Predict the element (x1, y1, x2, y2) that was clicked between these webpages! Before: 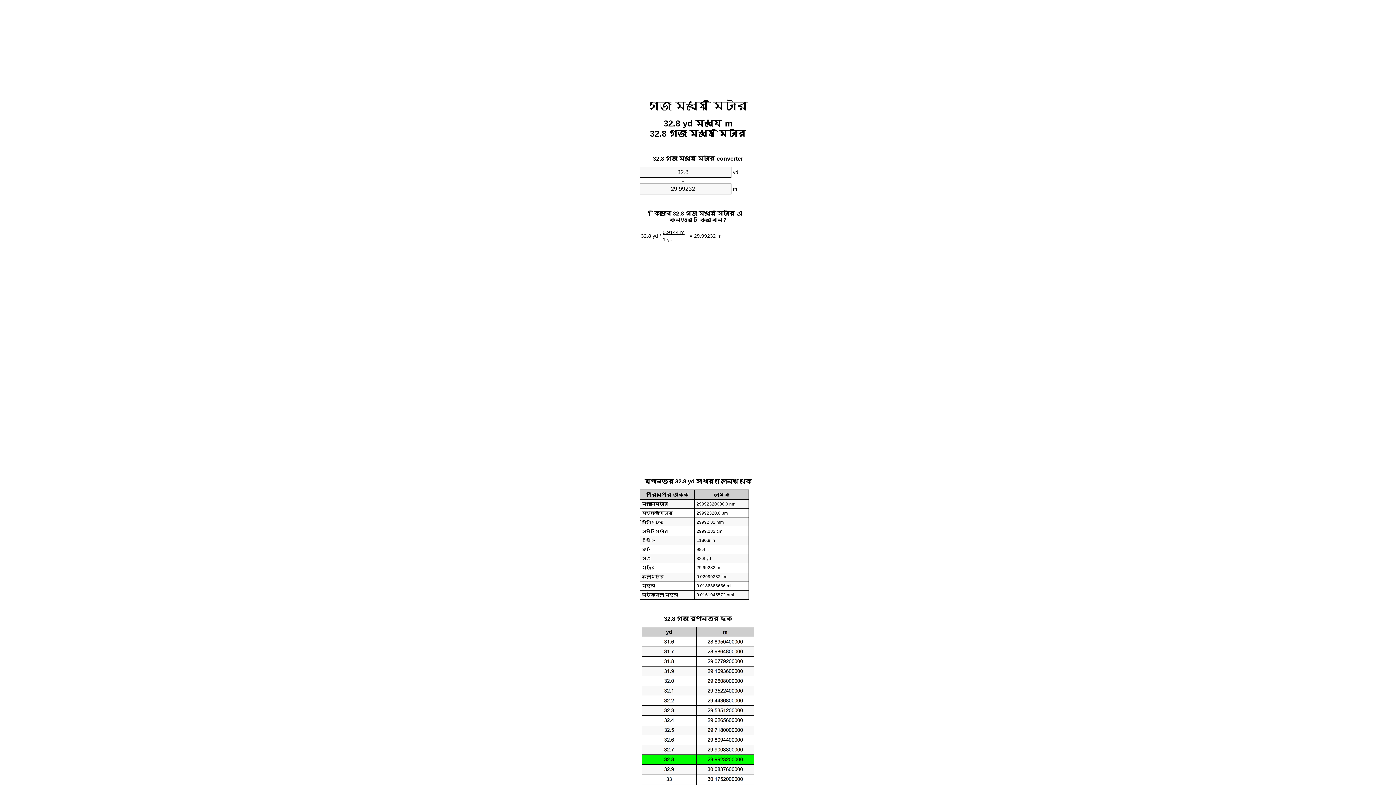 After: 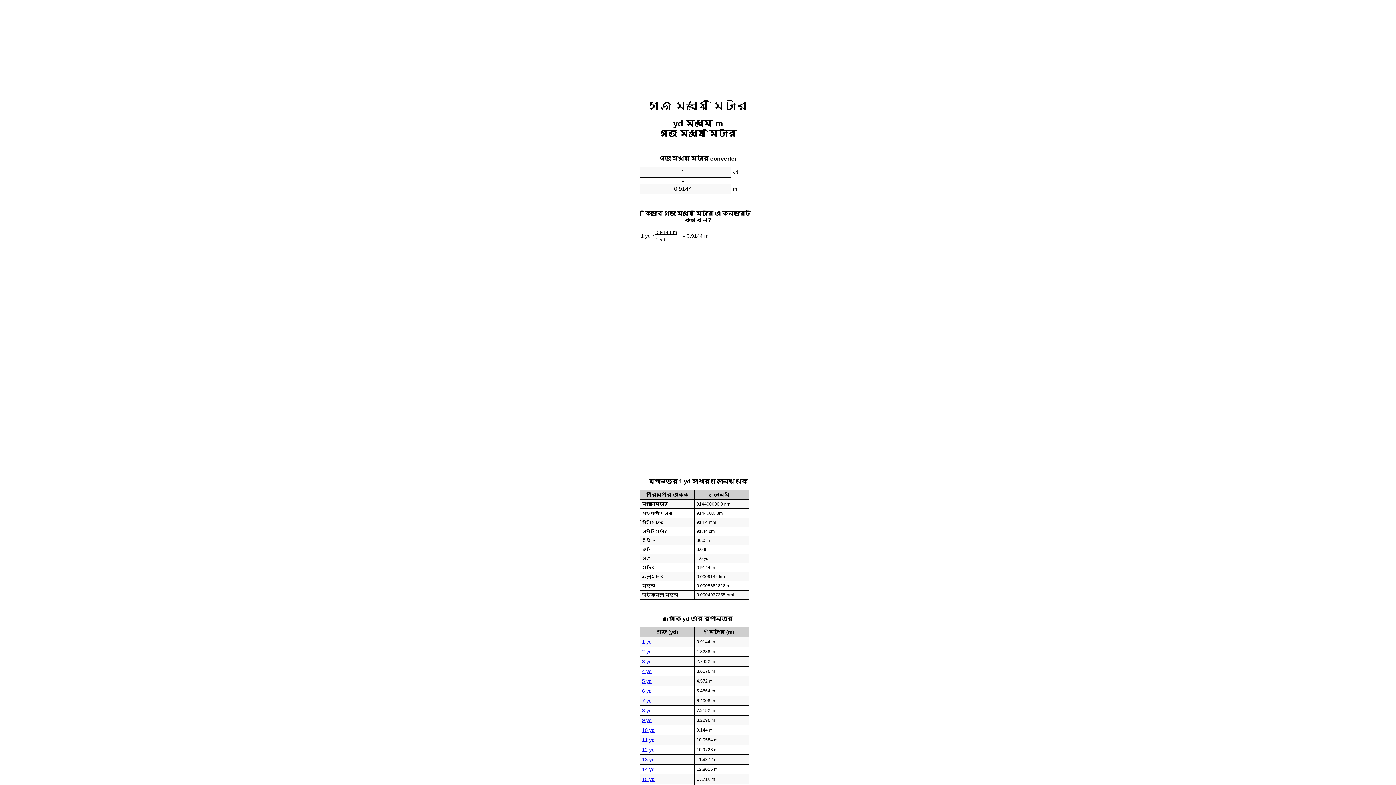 Action: label: গজ মধ্যে মিটার bbox: (648, 99, 748, 112)